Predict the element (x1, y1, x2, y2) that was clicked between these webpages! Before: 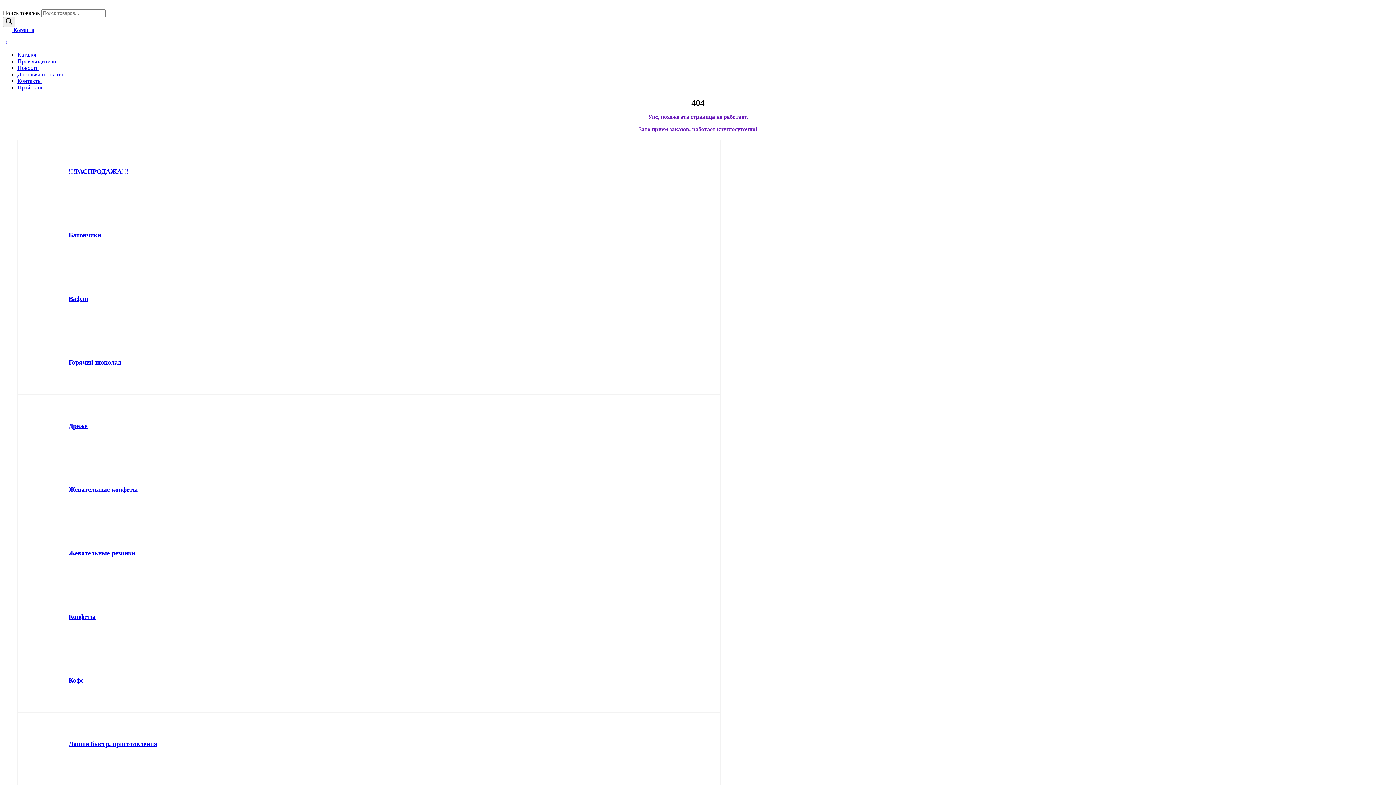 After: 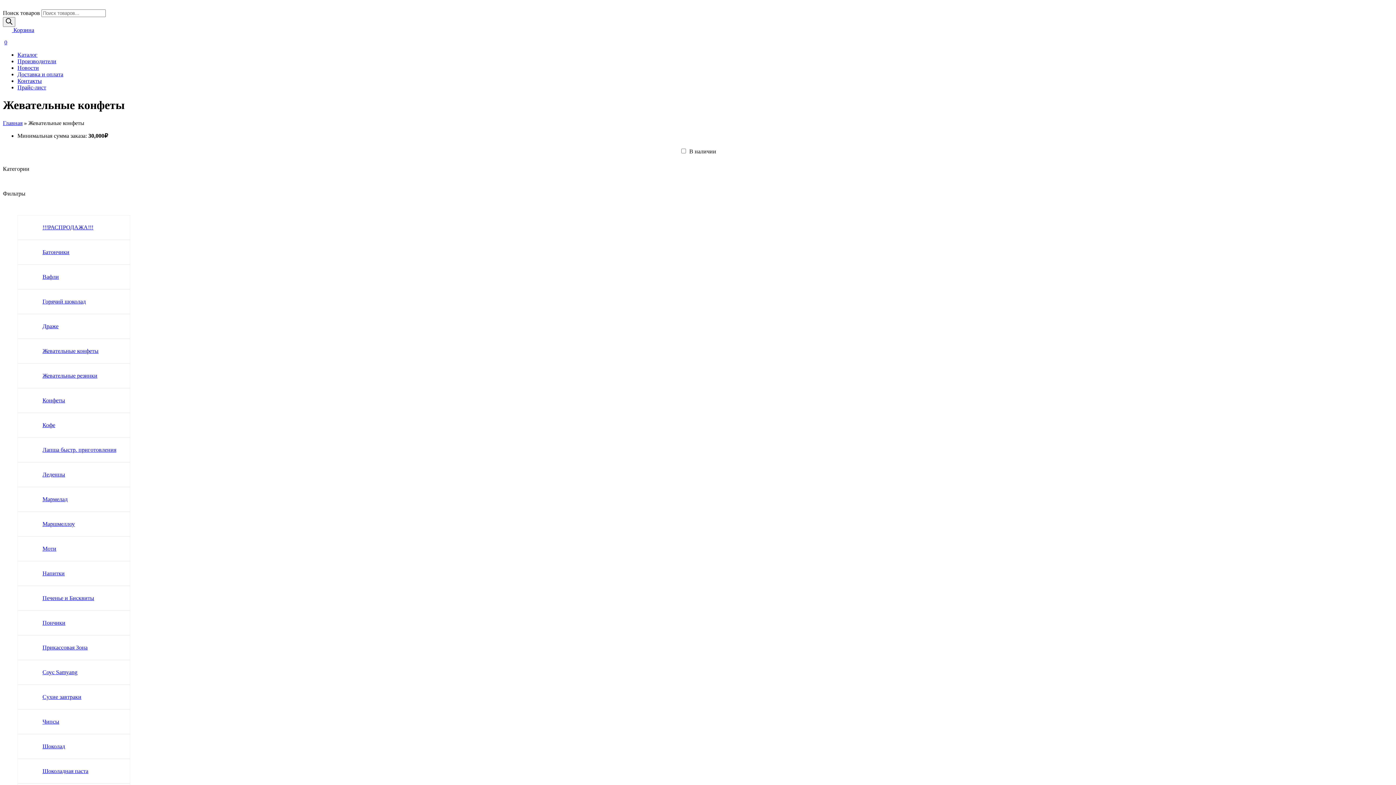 Action: label: Жевательные конфеты bbox: (25, 465, 68, 514)